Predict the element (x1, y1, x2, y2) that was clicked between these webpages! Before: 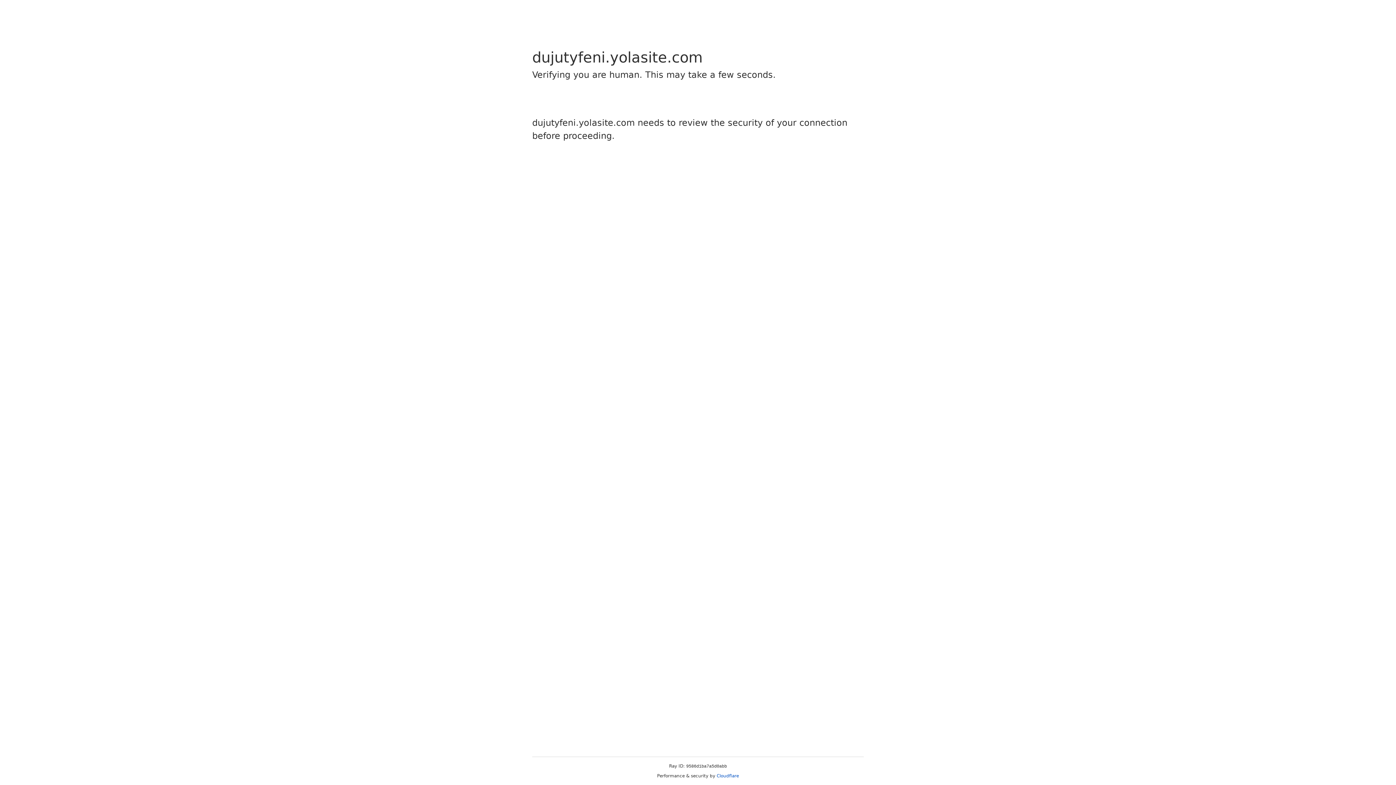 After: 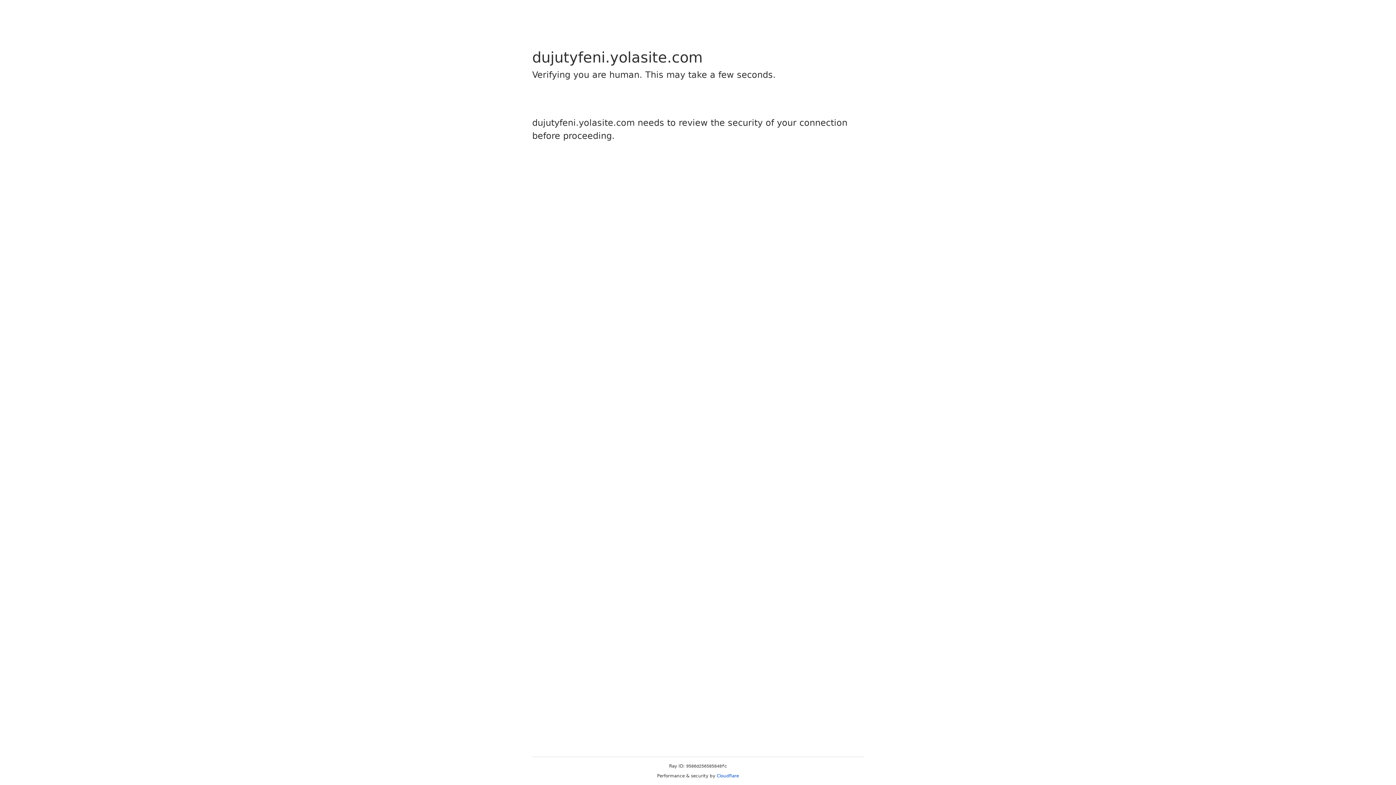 Action: label: Cloudflare bbox: (716, 773, 739, 778)